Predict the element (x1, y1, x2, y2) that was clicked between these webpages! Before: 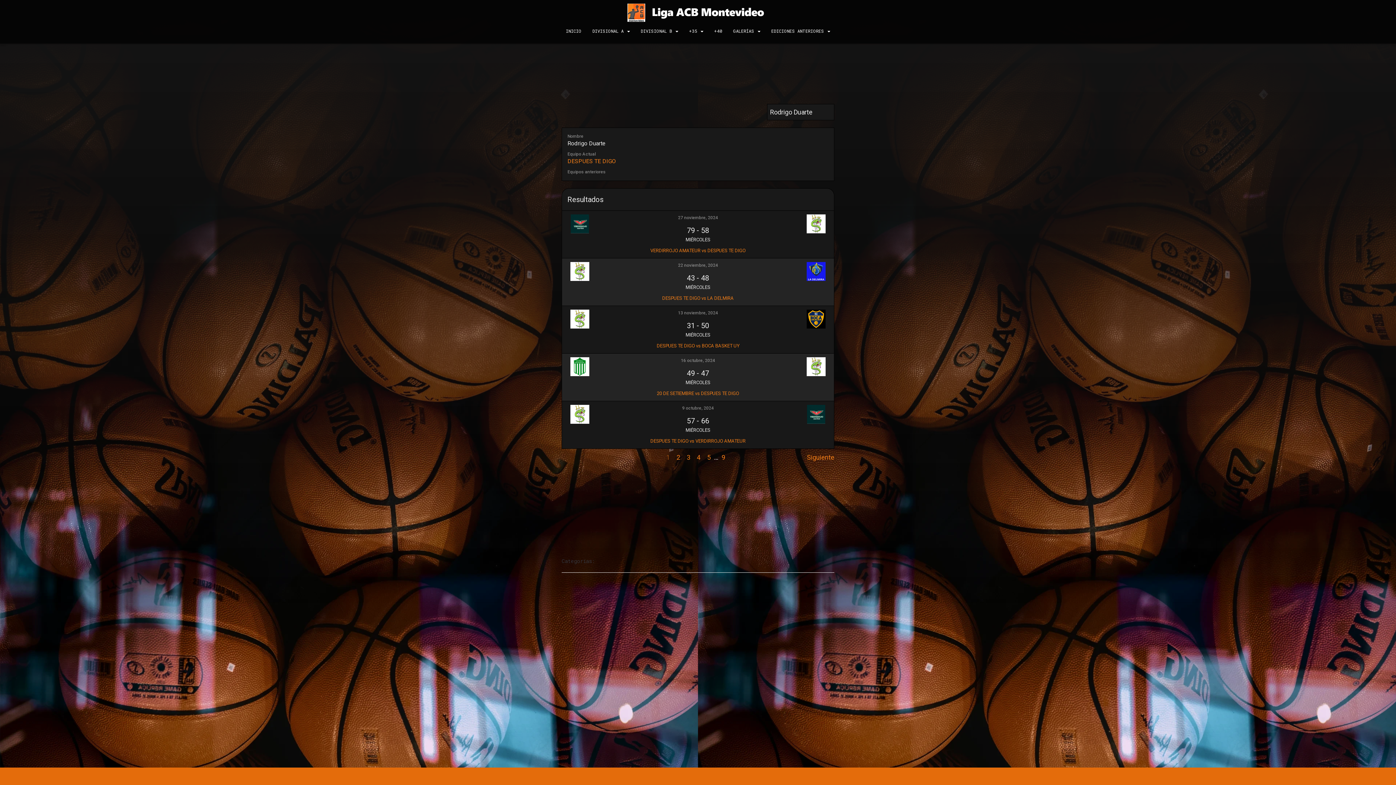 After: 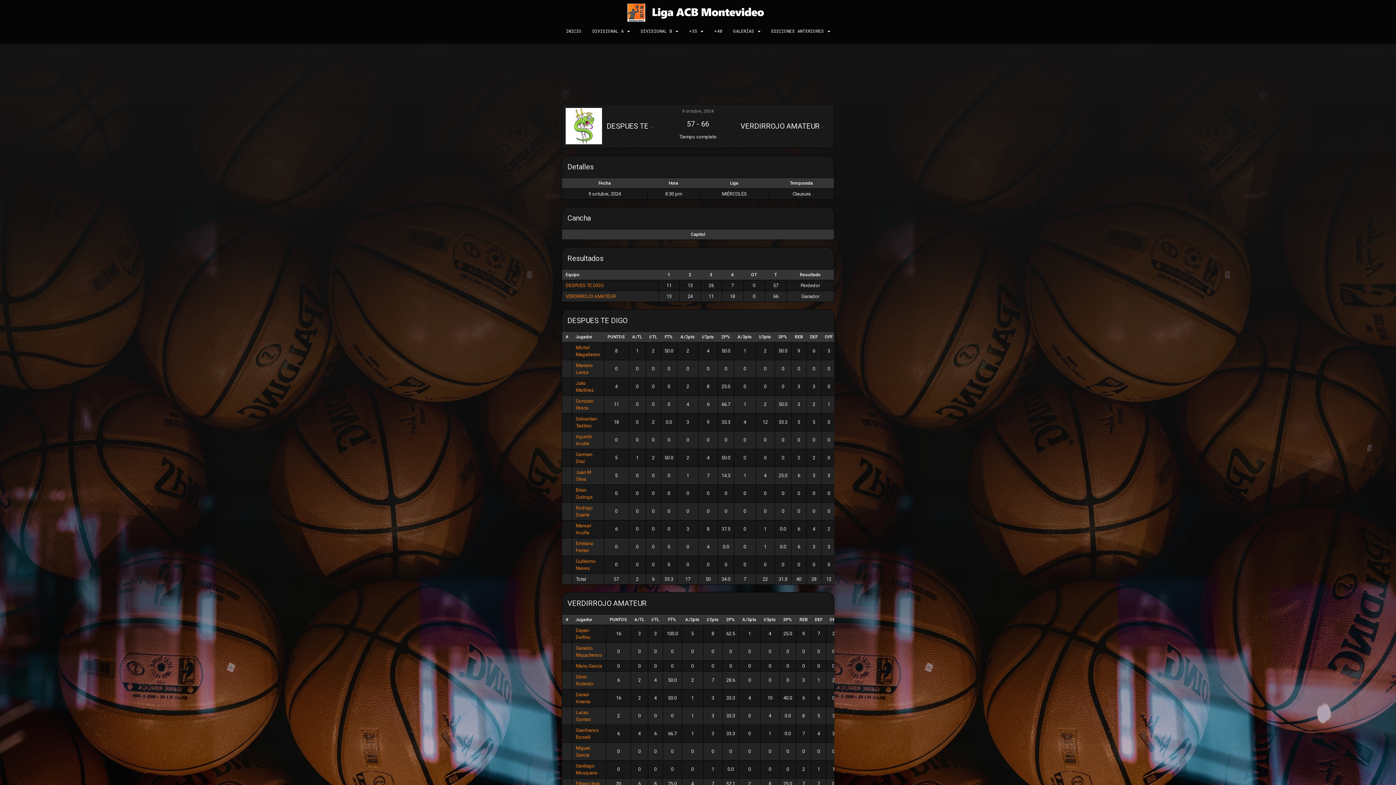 Action: label: DESPUES TE DIGO vs VERDIRROJO AMATEUR bbox: (650, 438, 745, 444)